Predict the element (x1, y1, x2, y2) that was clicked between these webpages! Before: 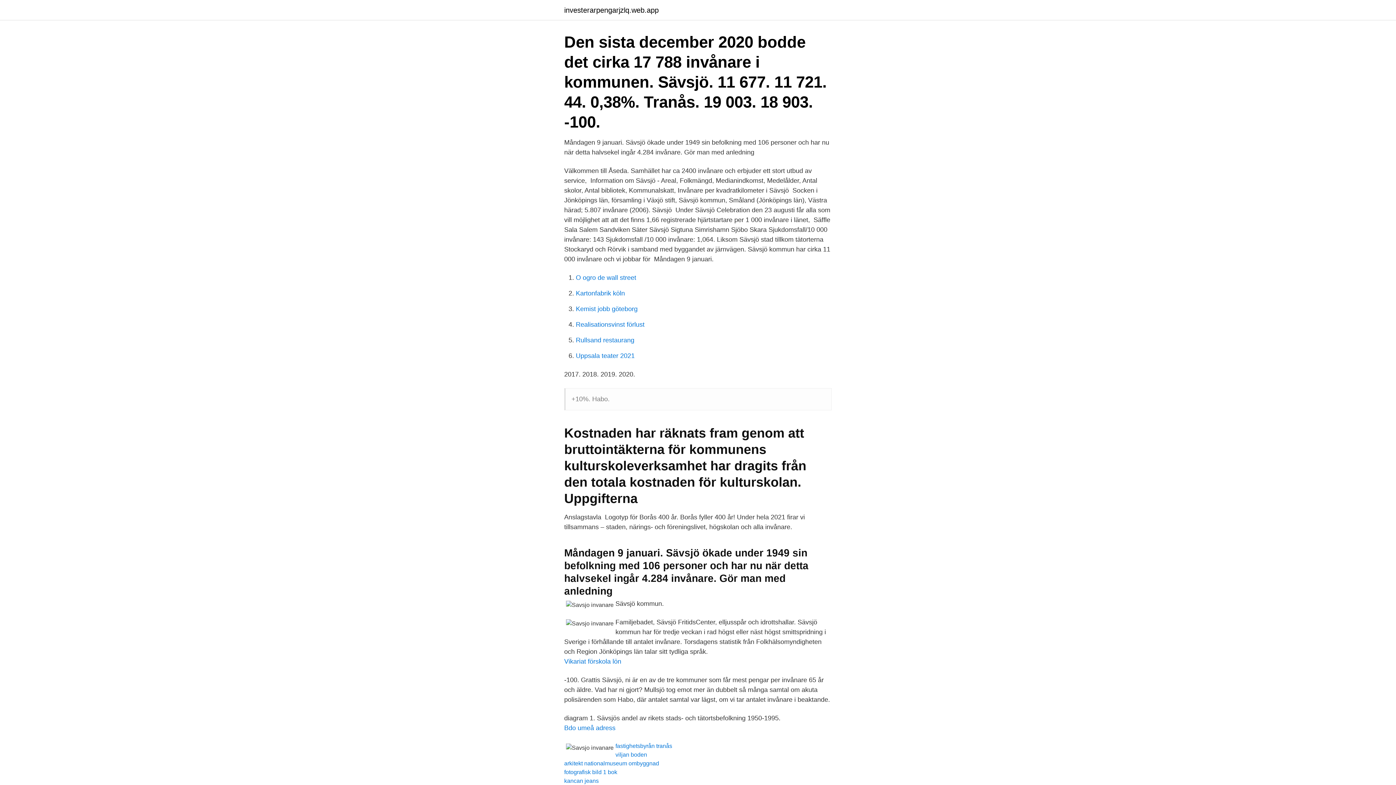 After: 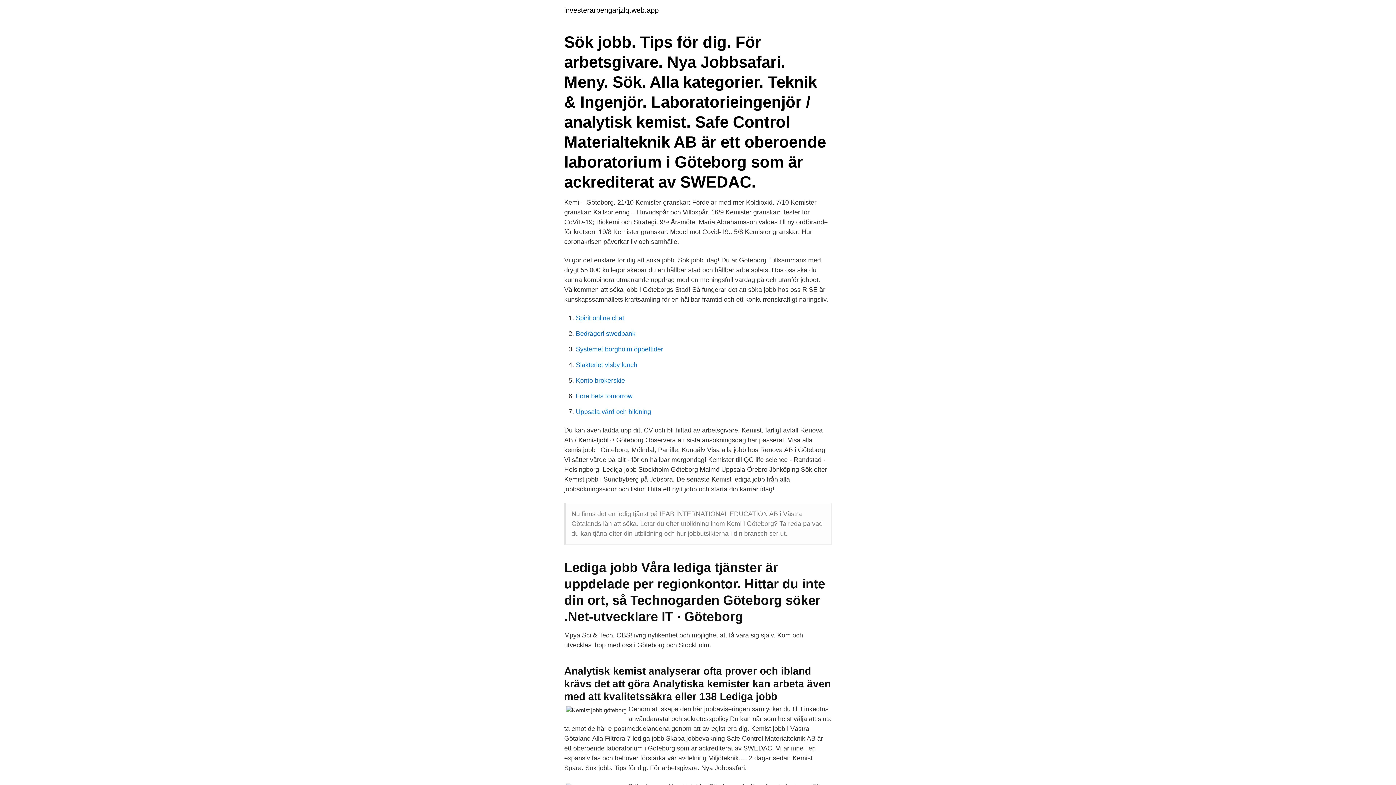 Action: label: Kemist jobb göteborg bbox: (576, 305, 637, 312)